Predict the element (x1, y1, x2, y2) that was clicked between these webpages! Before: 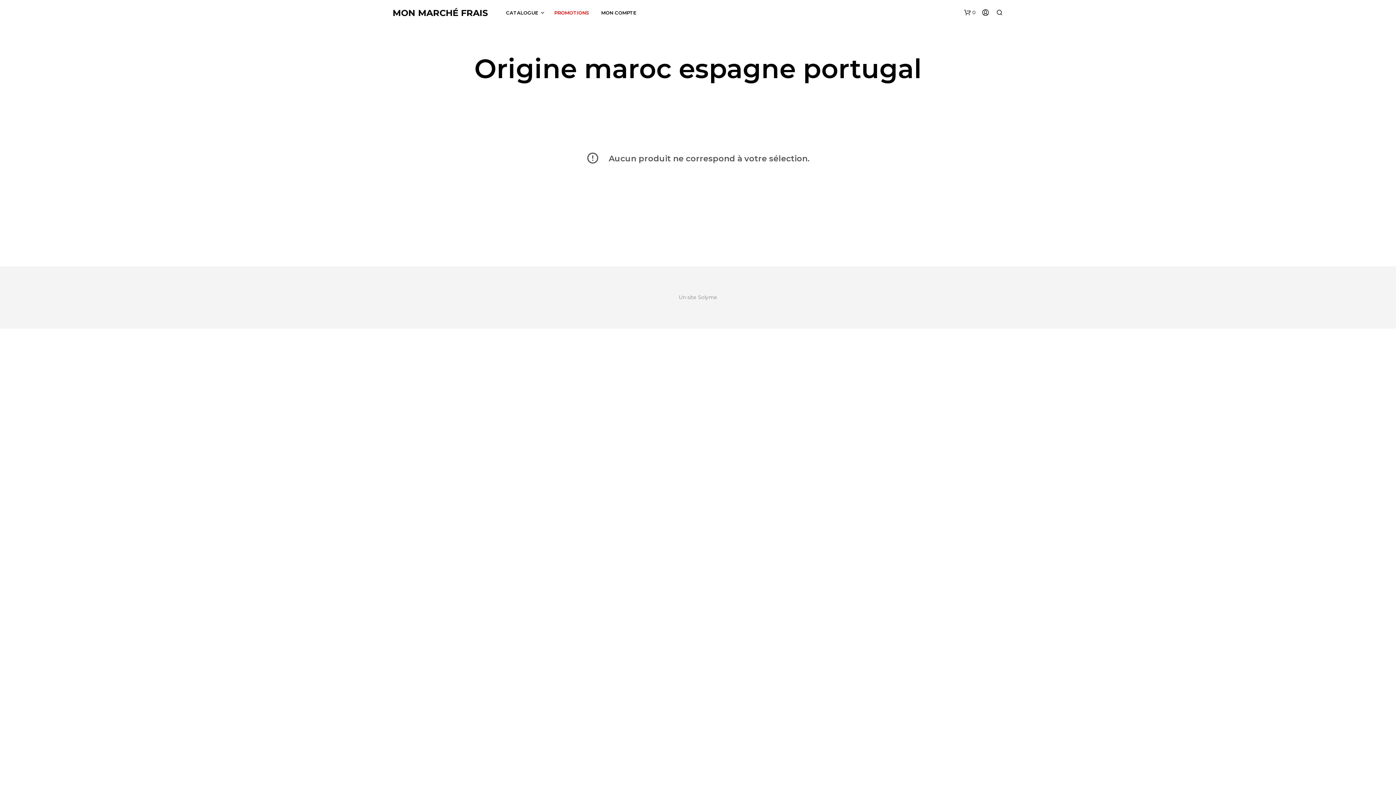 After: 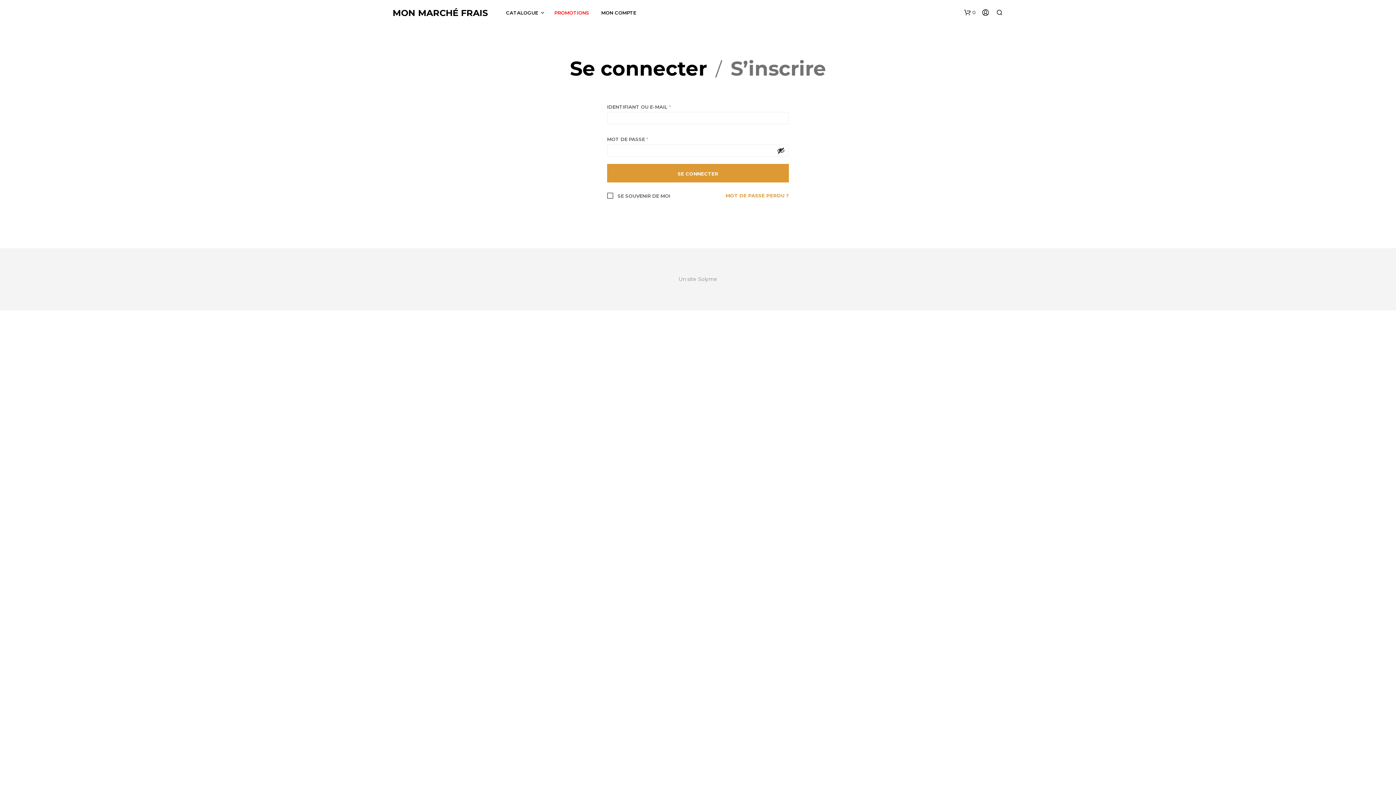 Action: bbox: (596, 9, 641, 16) label: MON COMPTE